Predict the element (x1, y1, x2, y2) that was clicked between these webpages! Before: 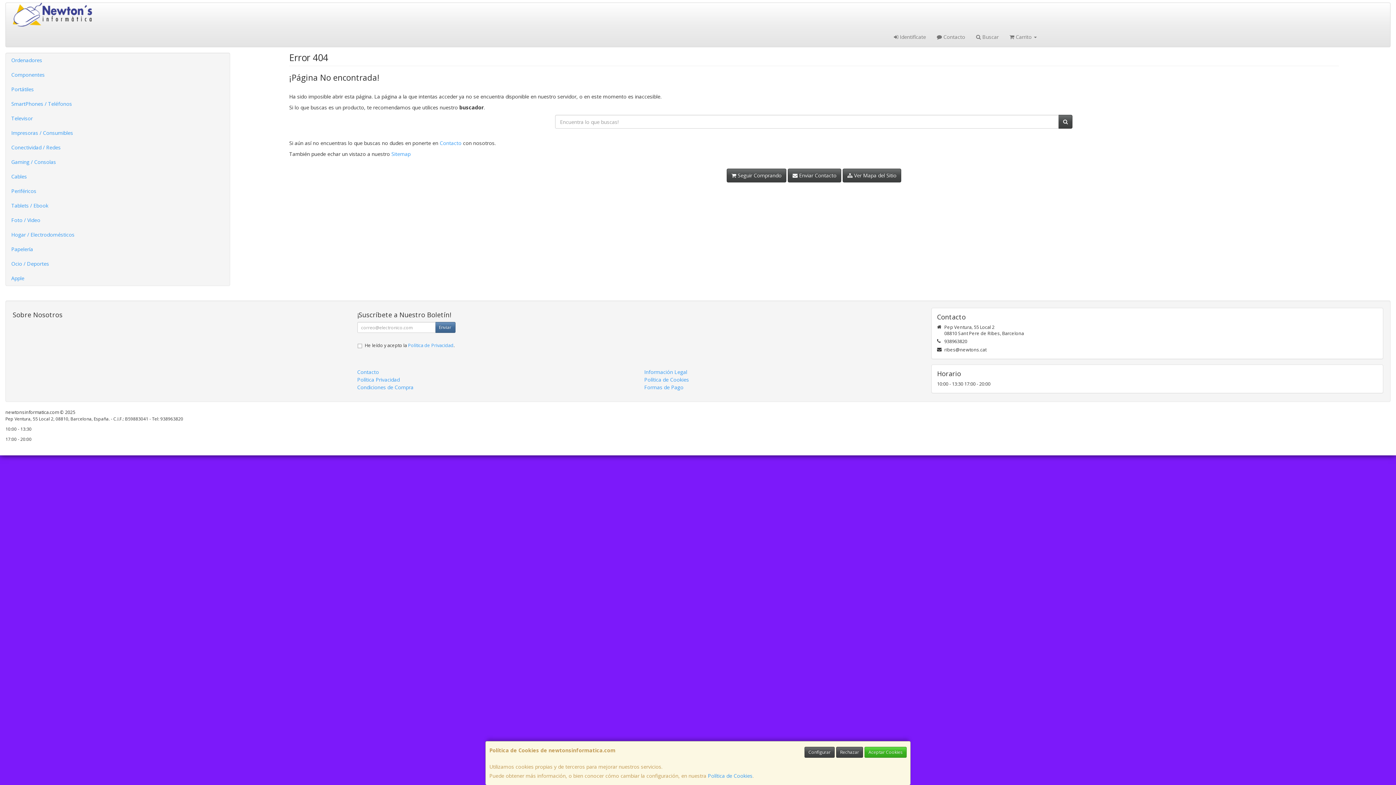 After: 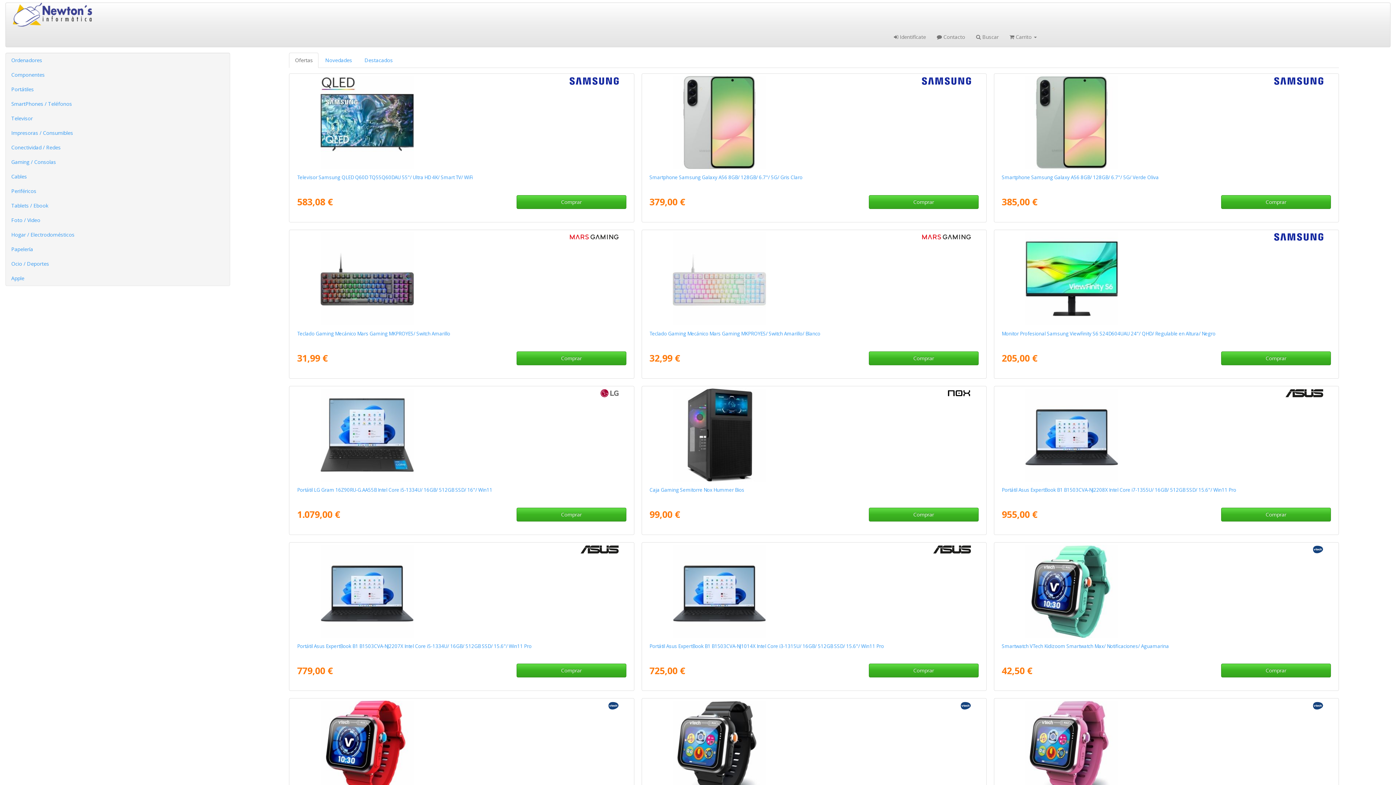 Action: bbox: (864, 747, 906, 758) label: Aceptar Cookies